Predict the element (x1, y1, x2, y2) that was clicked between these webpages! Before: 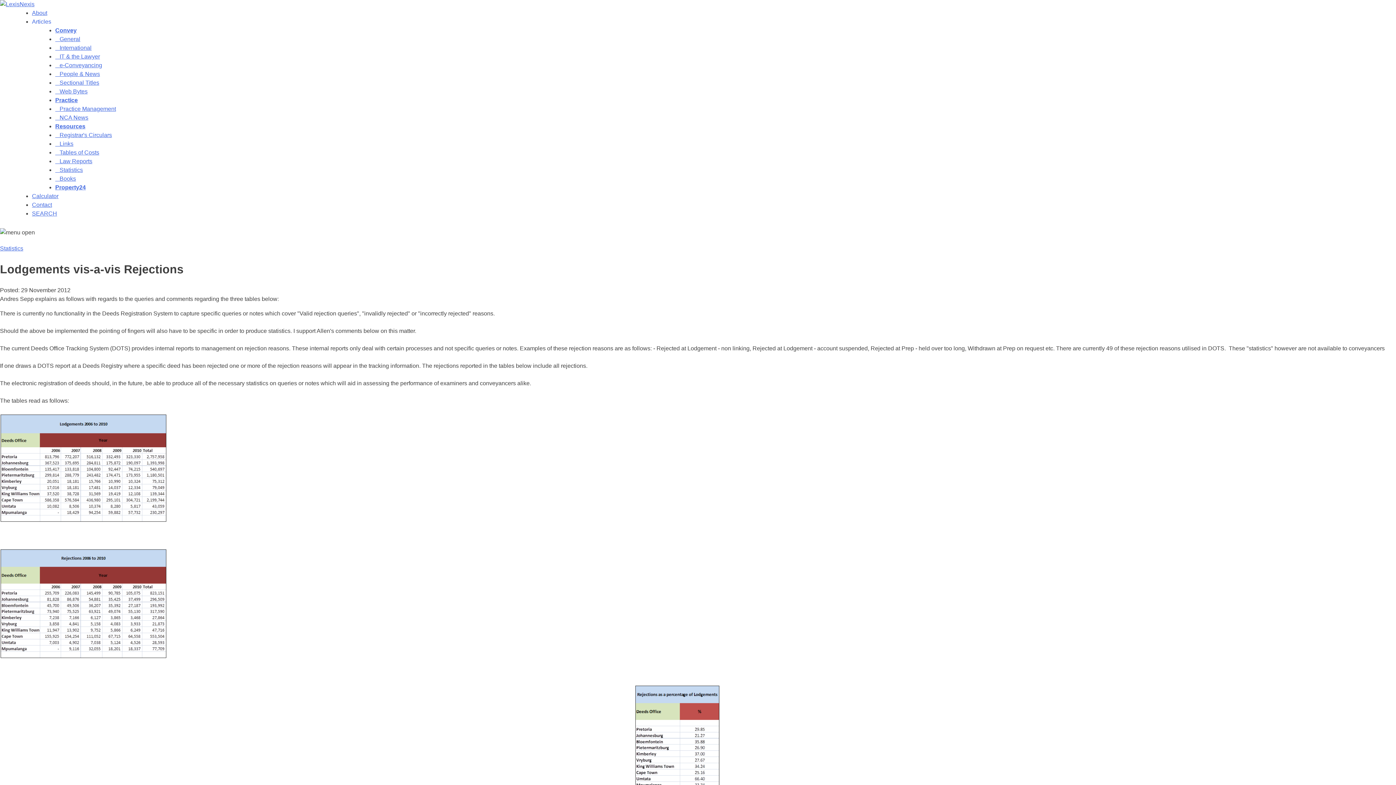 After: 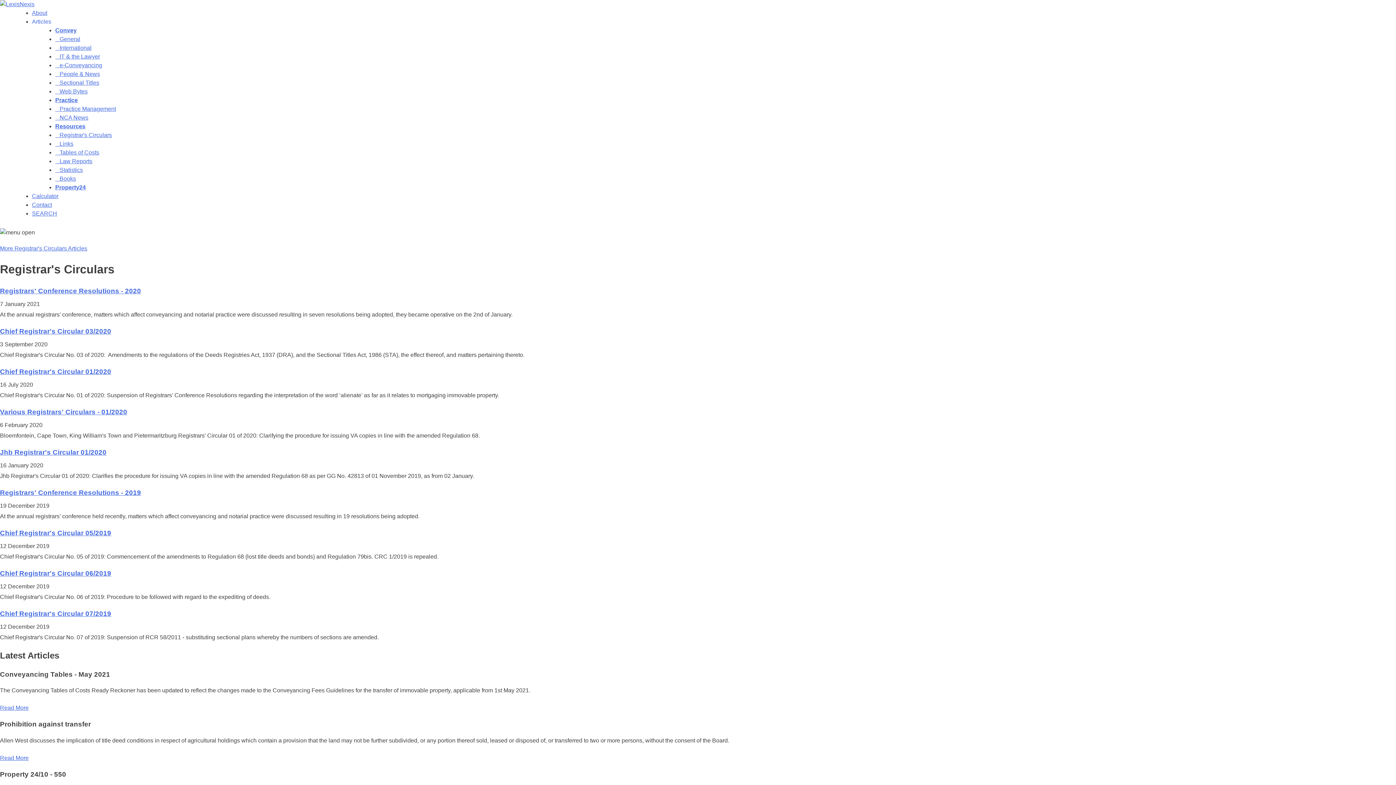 Action: label:    Registrar's Circulars bbox: (55, 132, 112, 138)